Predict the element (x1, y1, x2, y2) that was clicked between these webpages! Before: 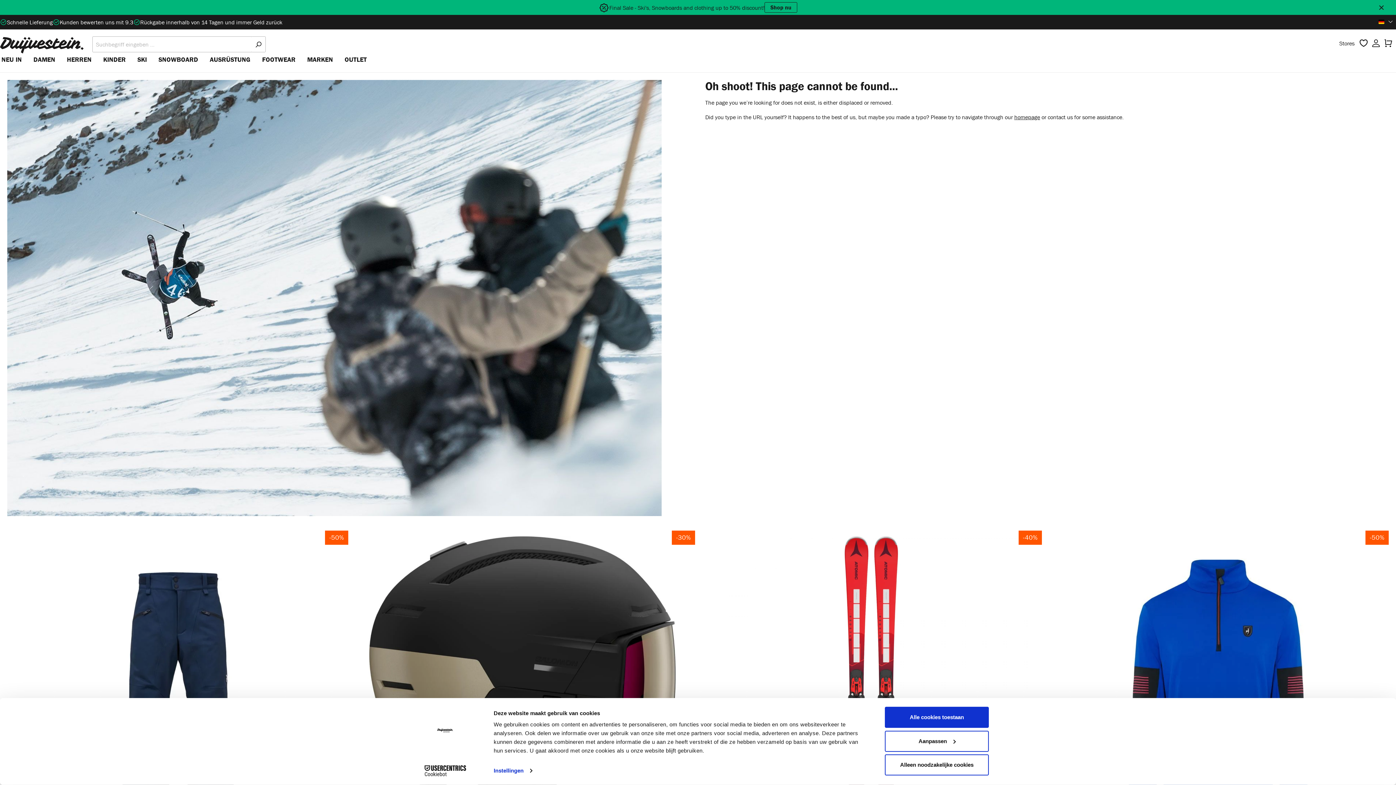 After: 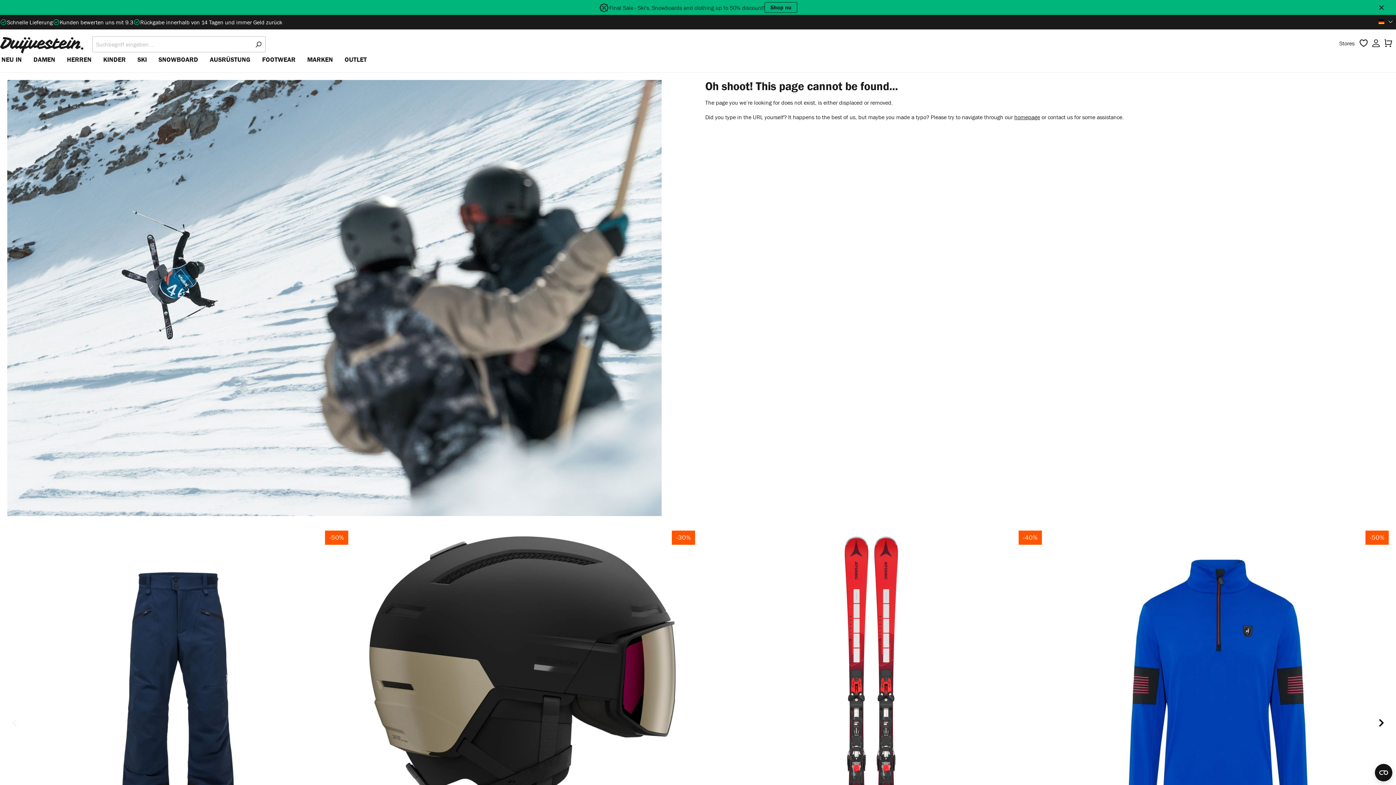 Action: bbox: (885, 754, 989, 775) label: Alleen noodzakelijke cookies